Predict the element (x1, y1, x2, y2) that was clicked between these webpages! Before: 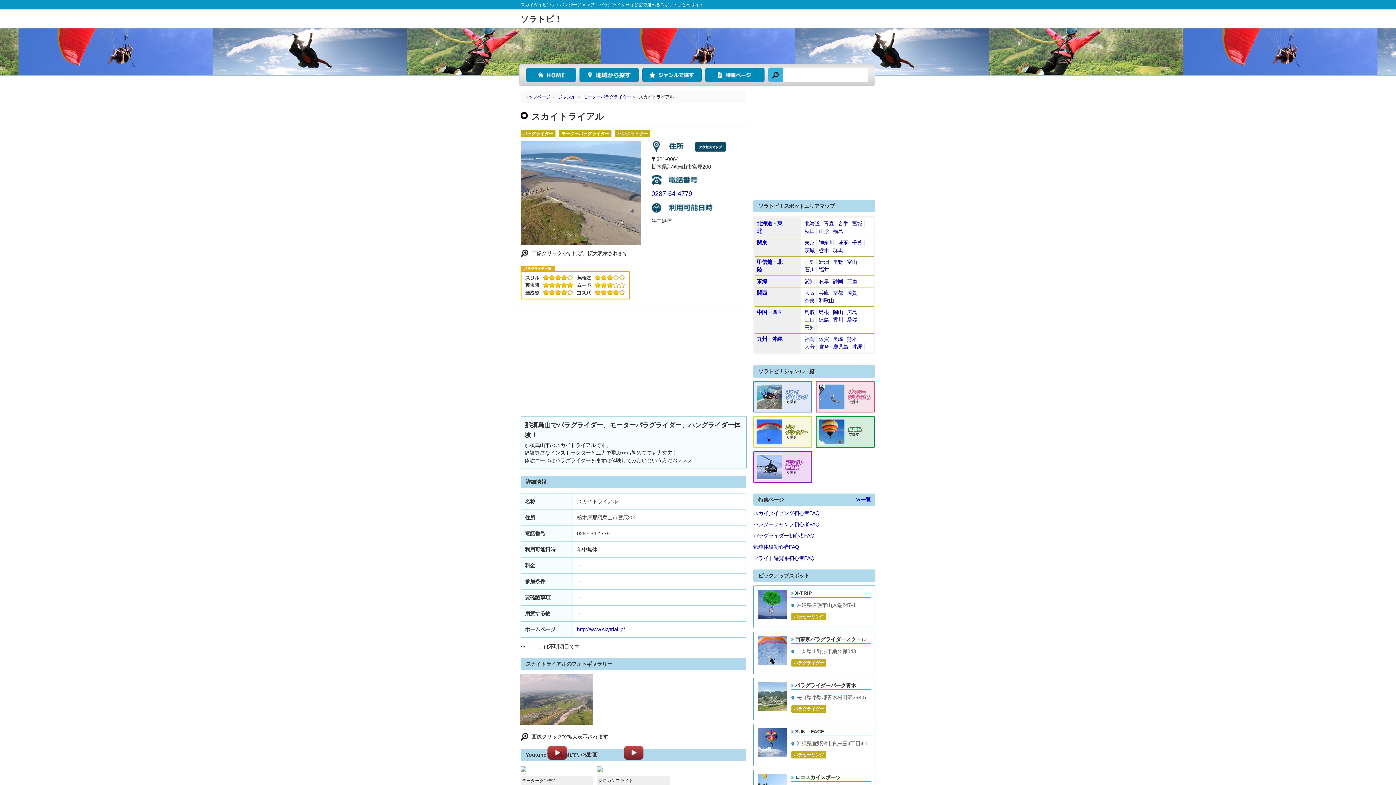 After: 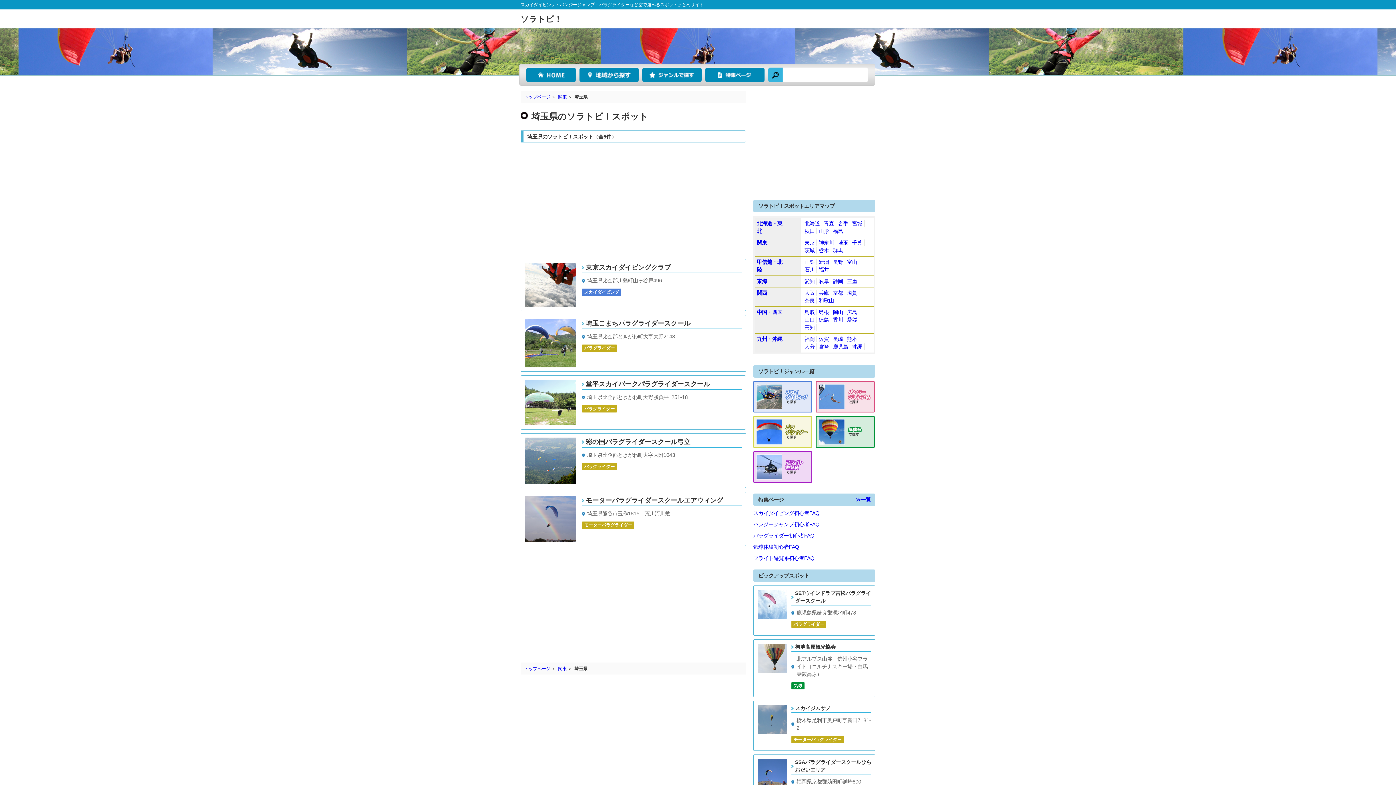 Action: bbox: (836, 239, 850, 246) label: 埼玉